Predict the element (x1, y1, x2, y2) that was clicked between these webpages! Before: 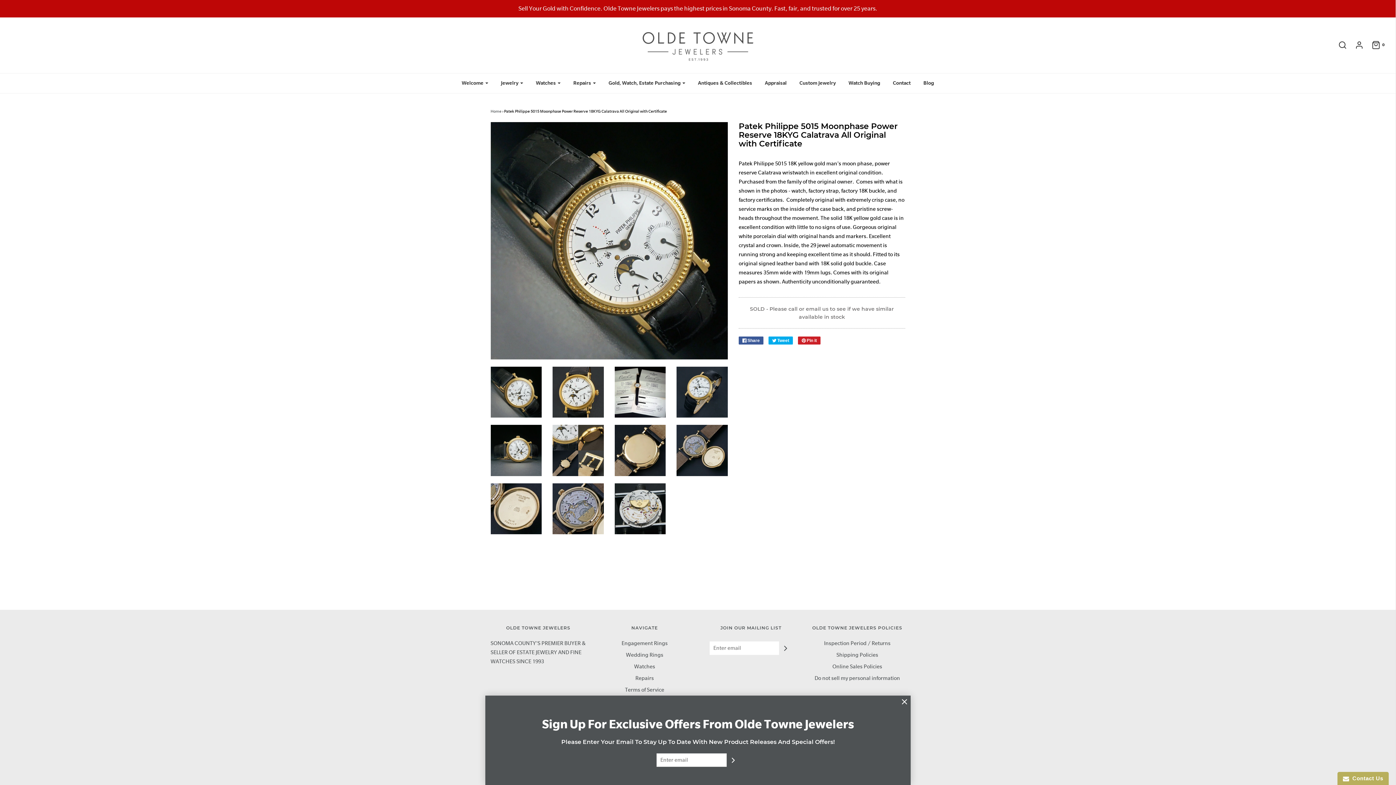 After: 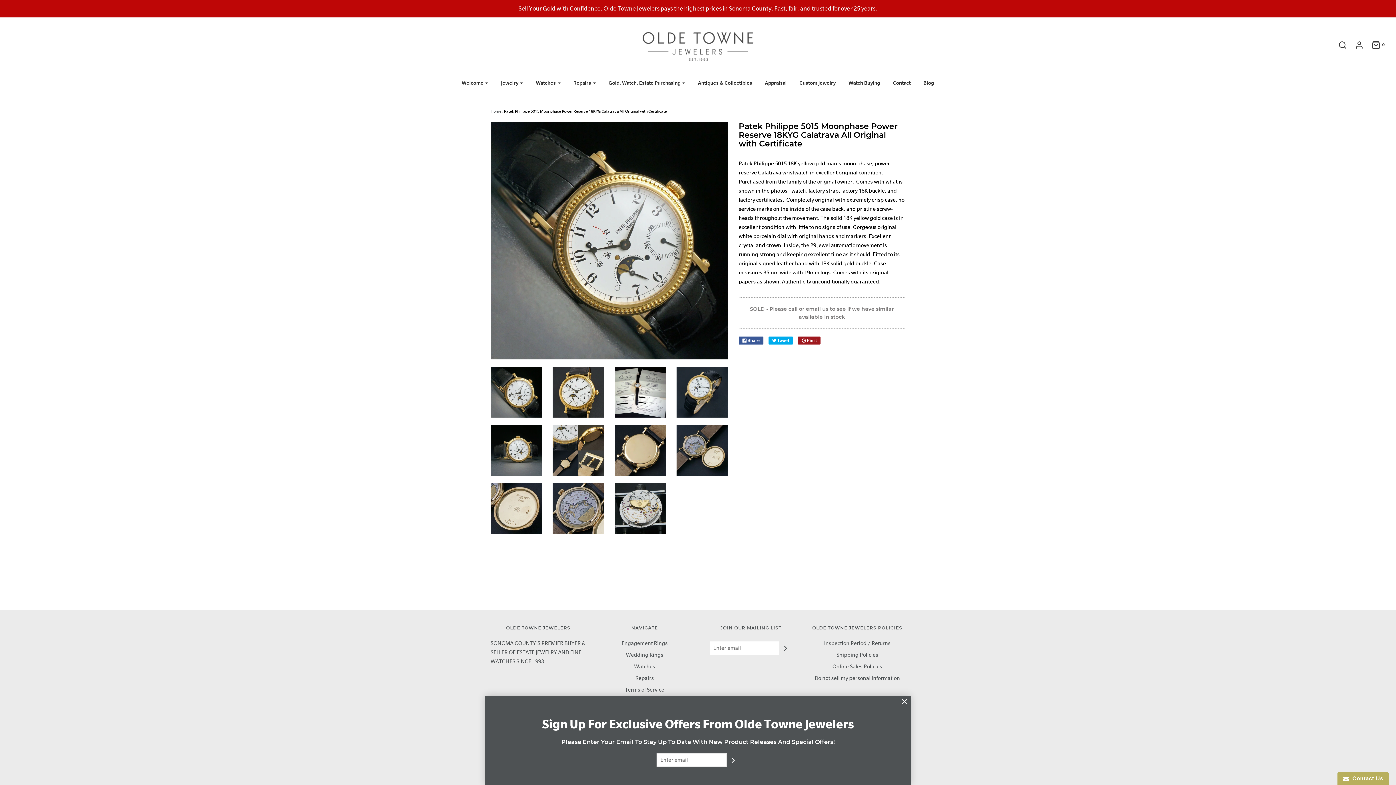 Action: label:  Pin it bbox: (798, 336, 820, 344)